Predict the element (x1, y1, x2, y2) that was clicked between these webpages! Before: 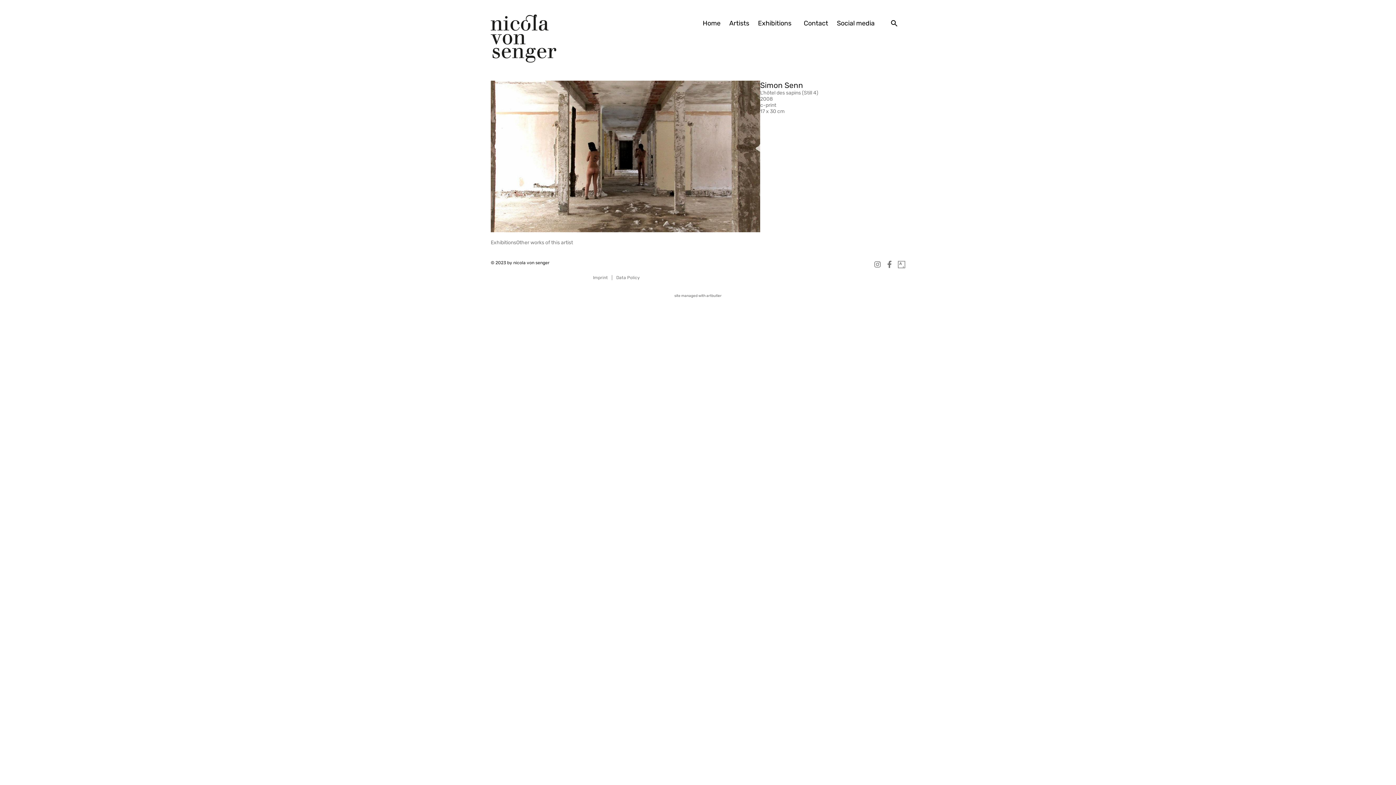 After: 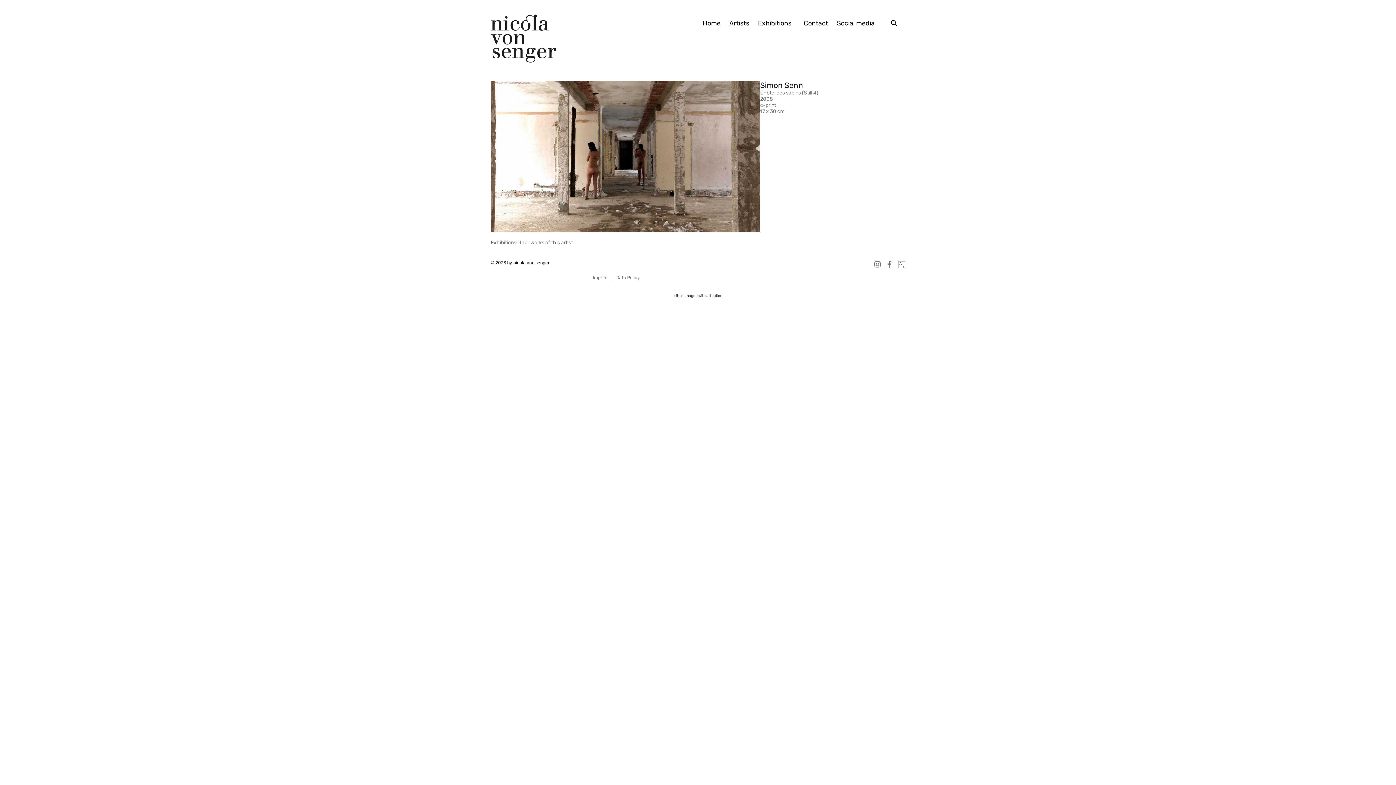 Action: bbox: (674, 293, 721, 298) label: site managed with artbutler